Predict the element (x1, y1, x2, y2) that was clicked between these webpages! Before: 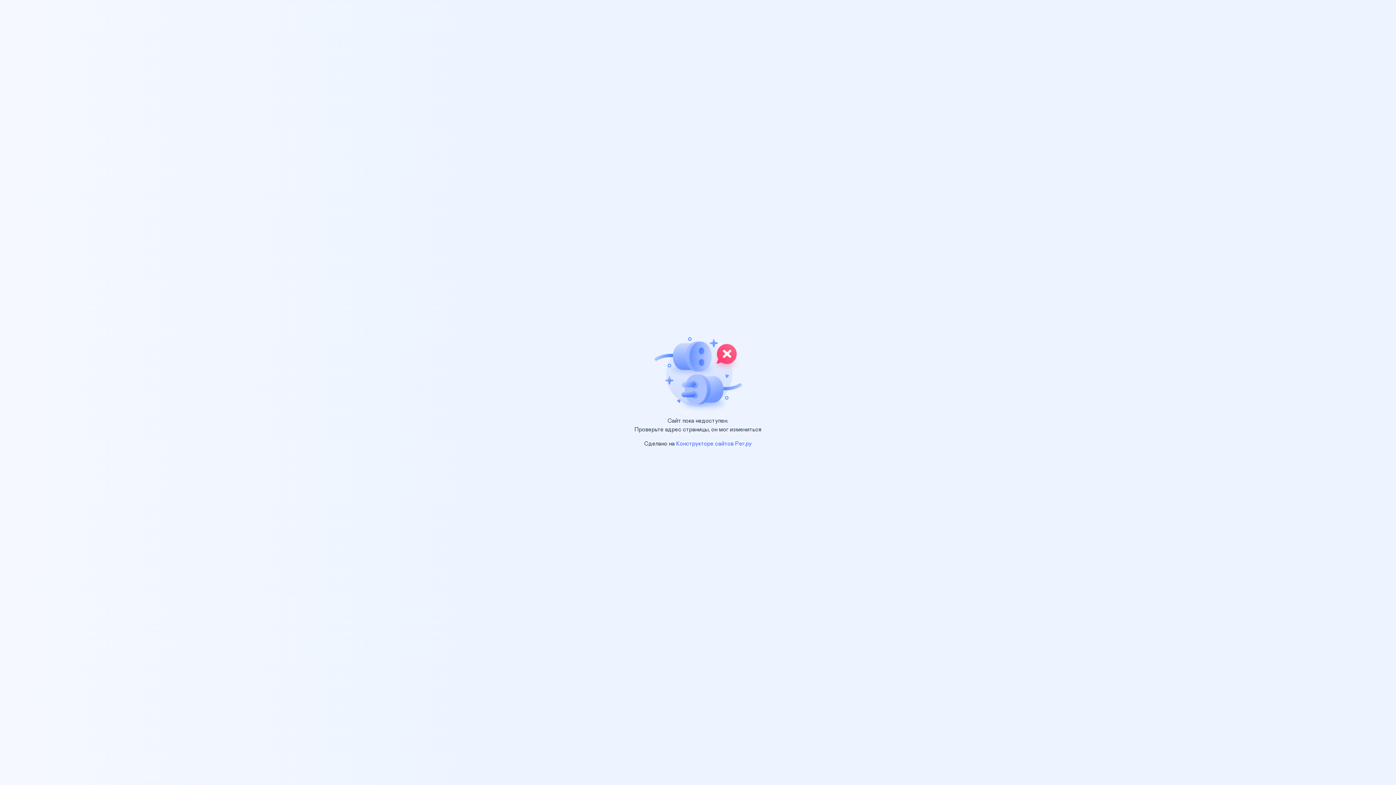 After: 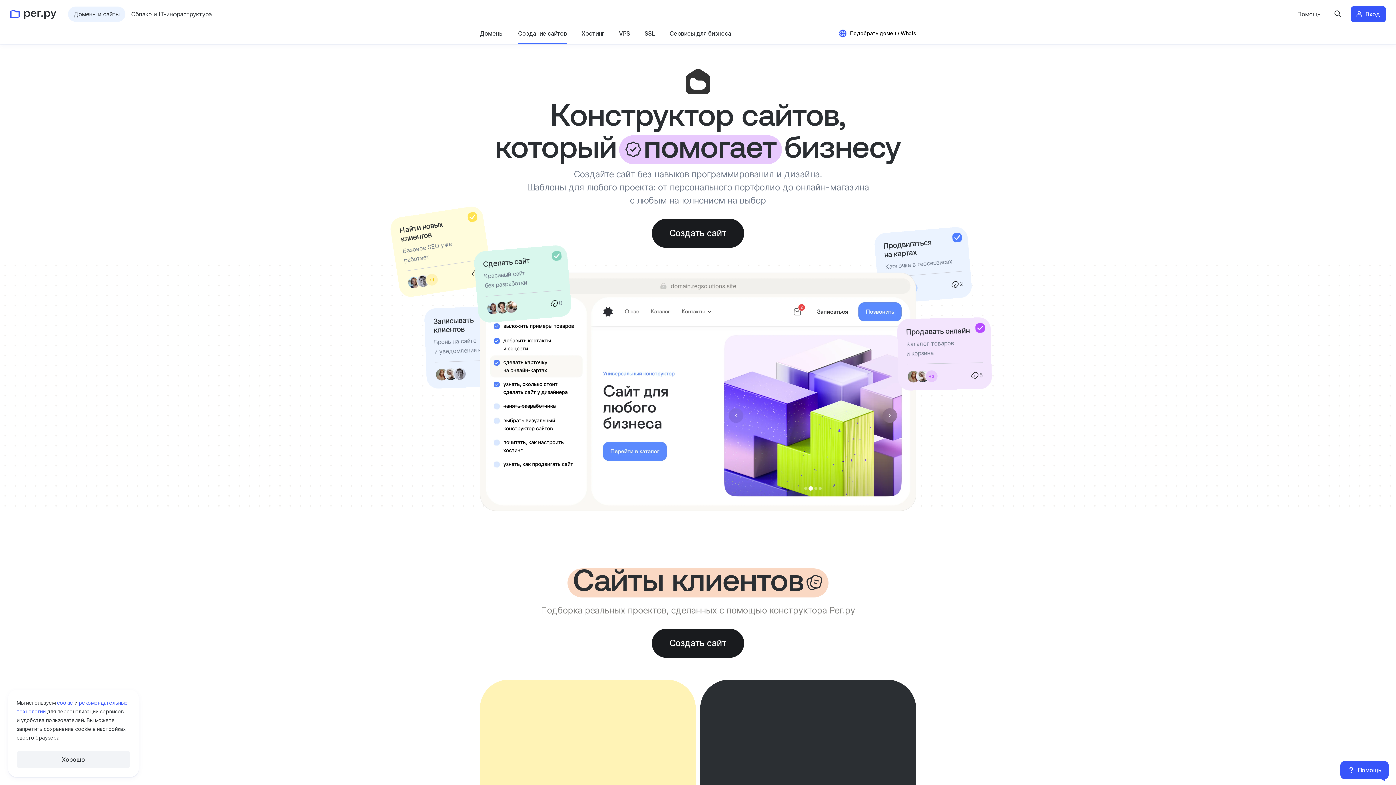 Action: label: Конструкторе сайтов Рег.ру bbox: (676, 441, 752, 446)